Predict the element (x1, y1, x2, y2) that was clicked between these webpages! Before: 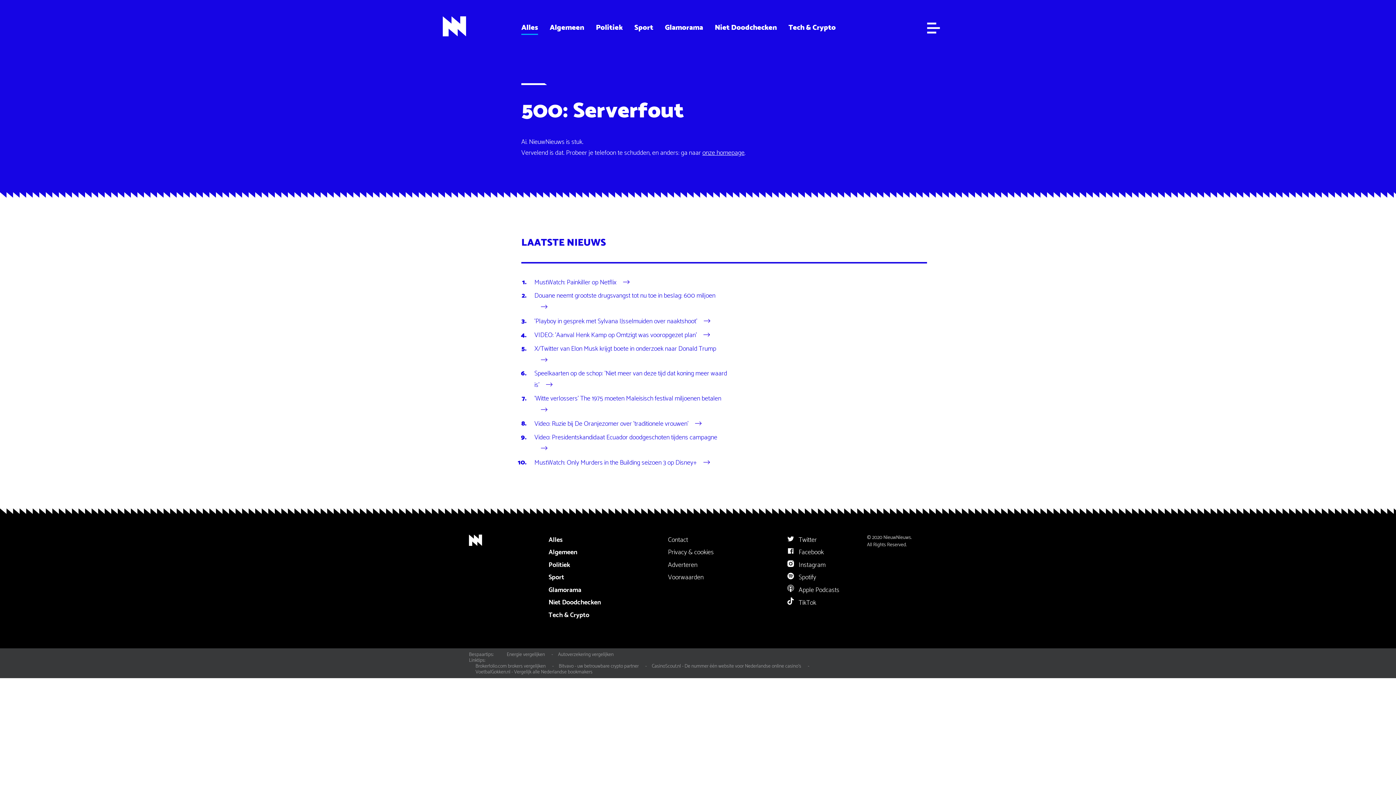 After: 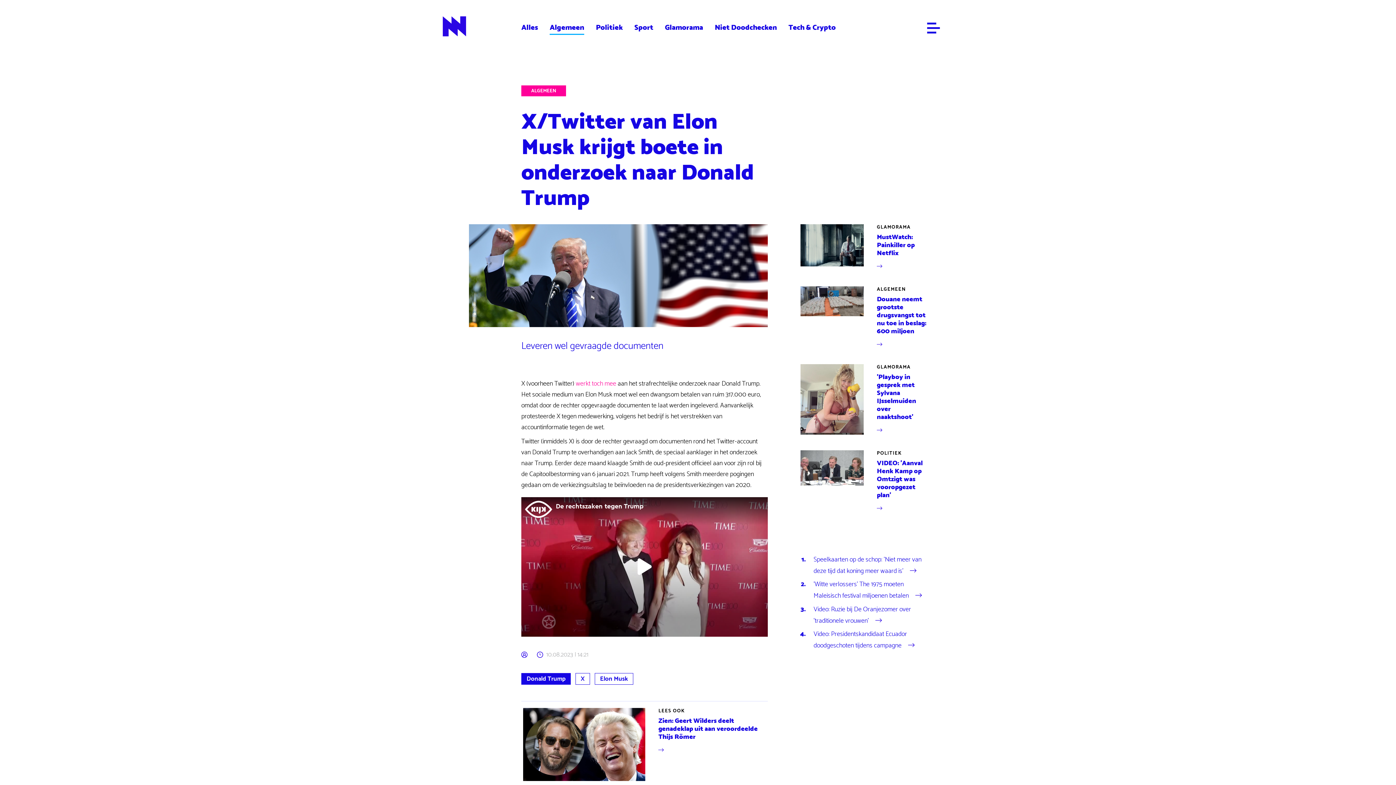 Action: bbox: (534, 343, 728, 366) label: X/Twitter van Elon Musk krijgt boete in onderzoek naar Donald Trump